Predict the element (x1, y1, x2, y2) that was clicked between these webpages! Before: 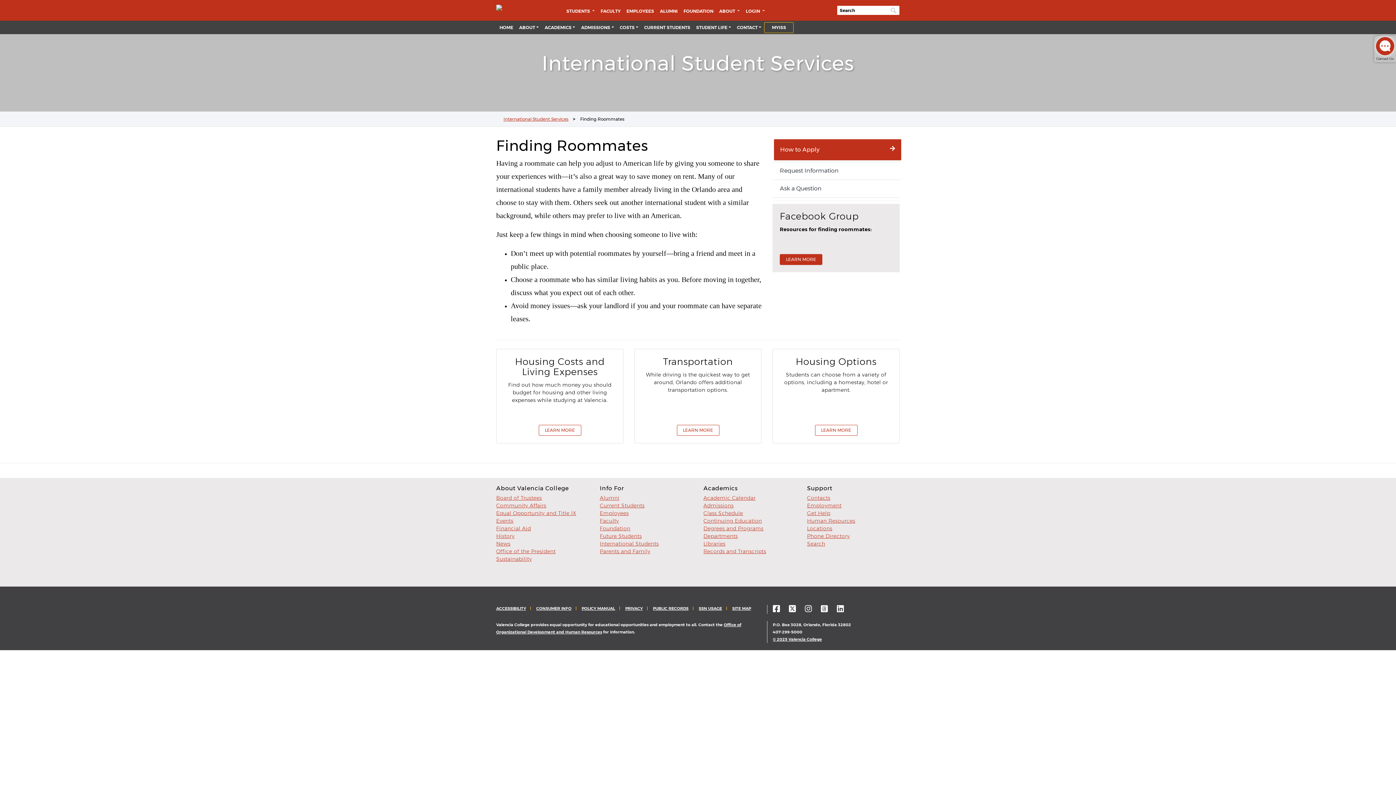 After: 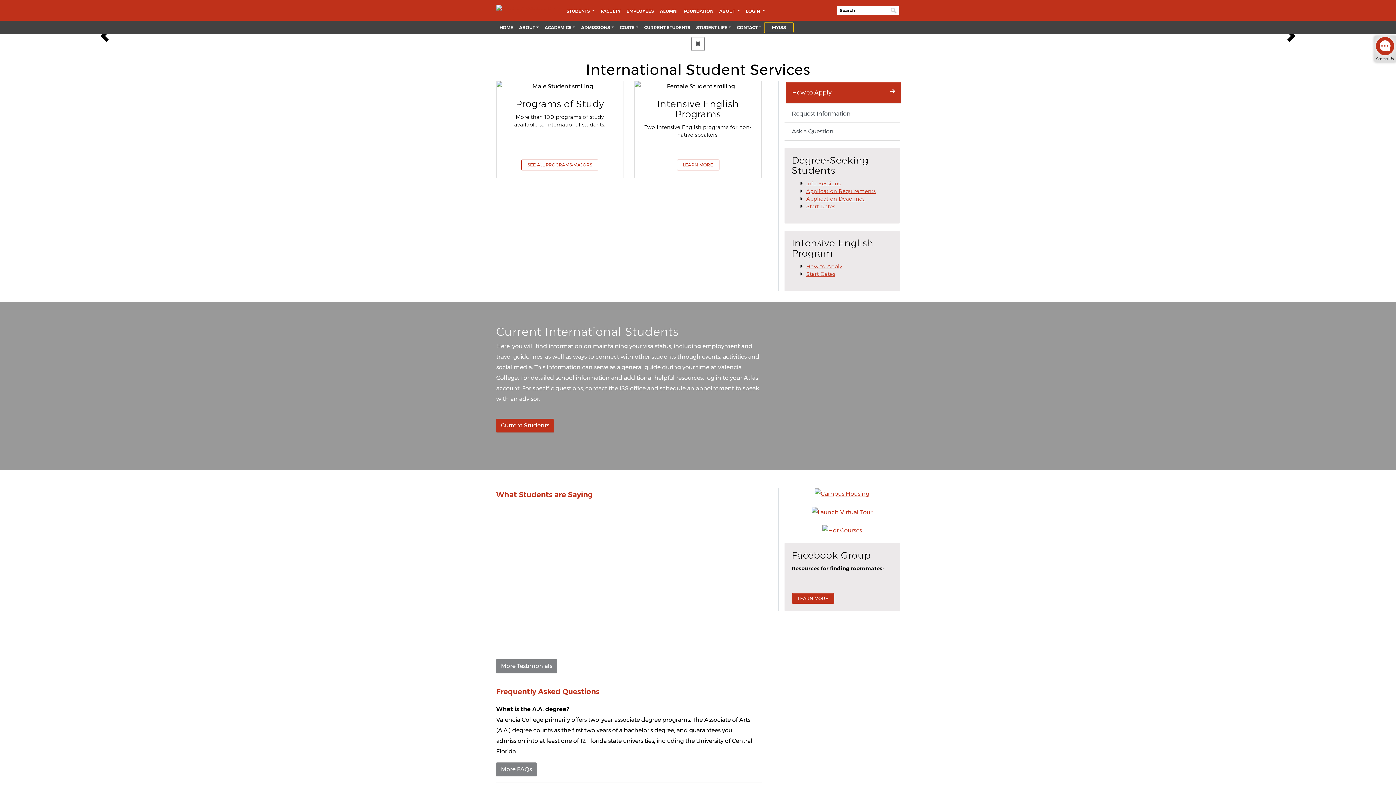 Action: bbox: (503, 116, 568, 121) label: International Student Services